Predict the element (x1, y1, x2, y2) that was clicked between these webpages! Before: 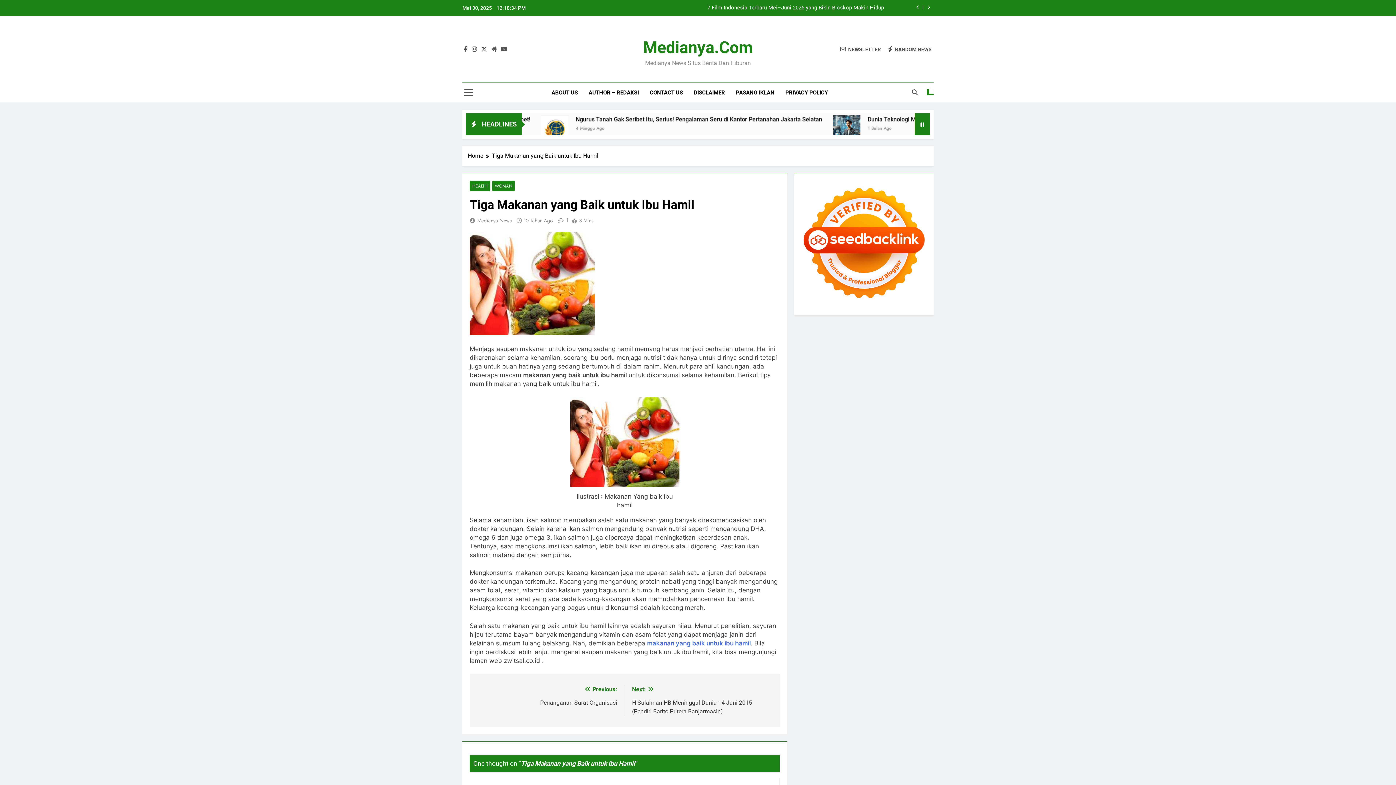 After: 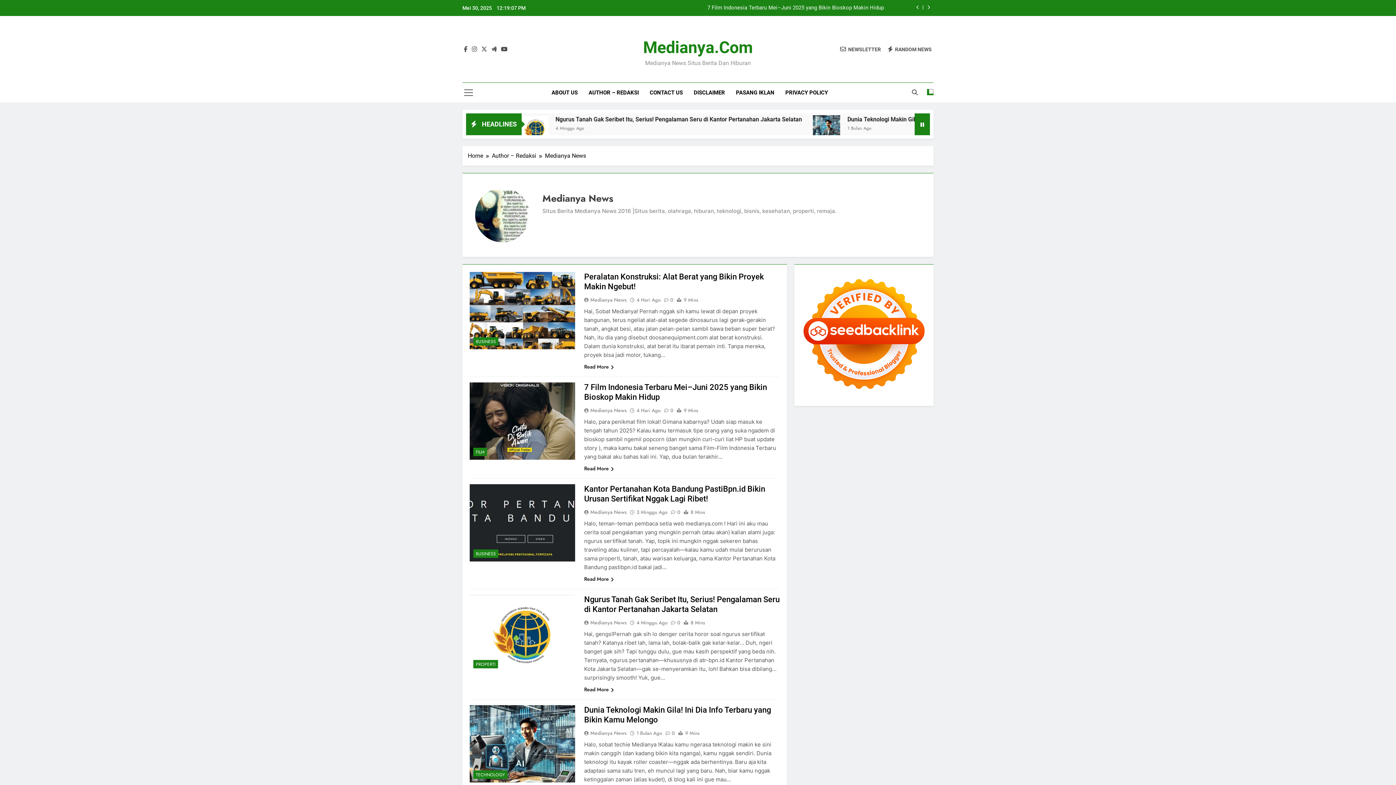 Action: bbox: (477, 217, 512, 224) label: Medianya News